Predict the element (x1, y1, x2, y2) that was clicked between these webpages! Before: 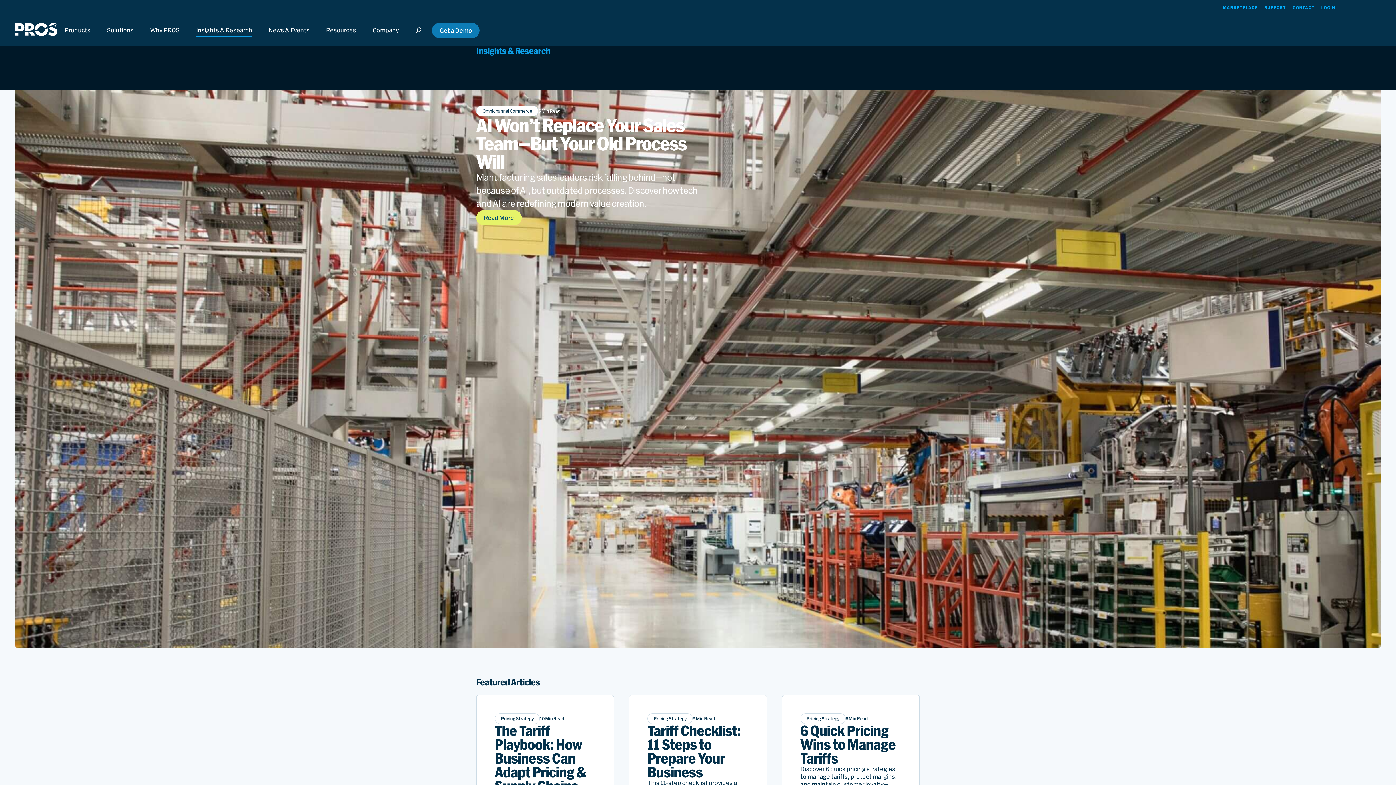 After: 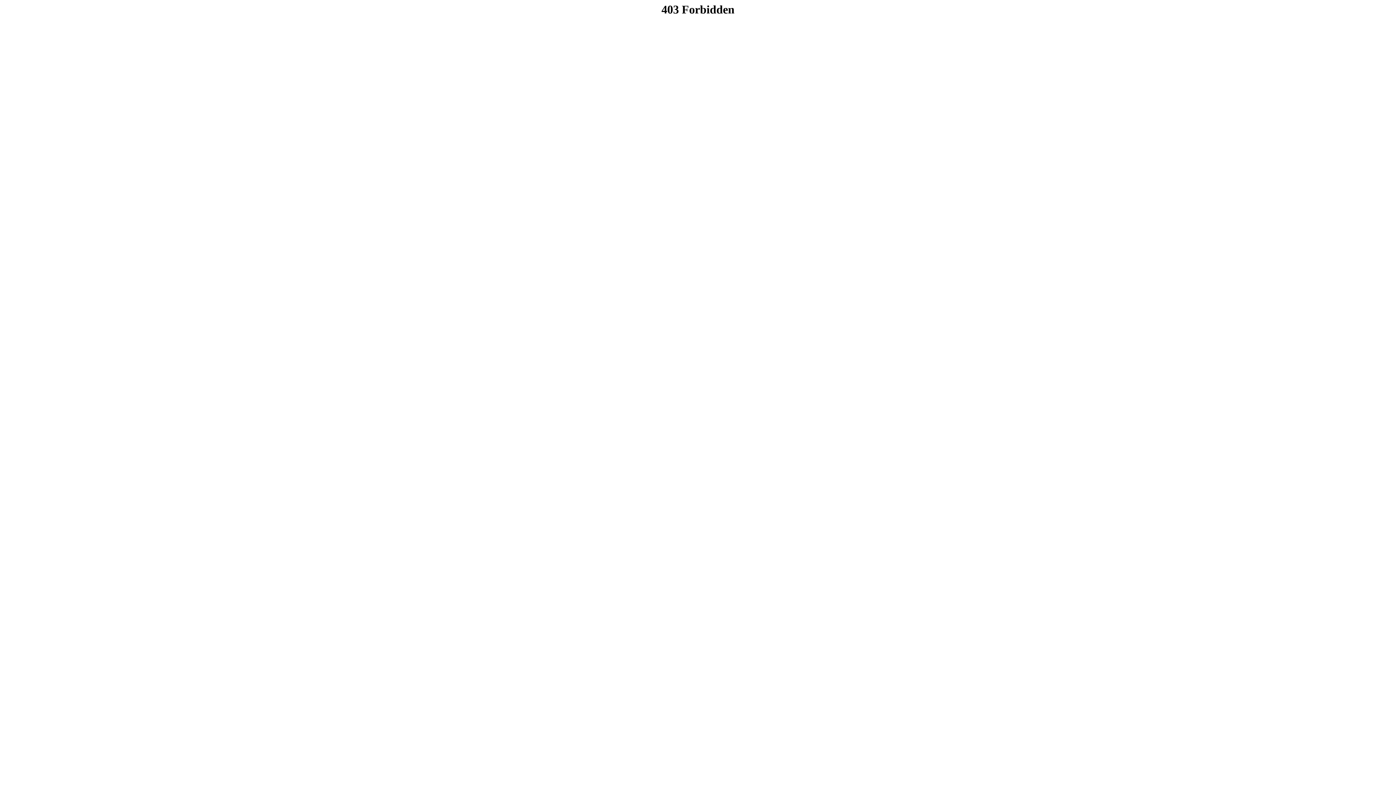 Action: label: Read More bbox: (476, 210, 521, 225)